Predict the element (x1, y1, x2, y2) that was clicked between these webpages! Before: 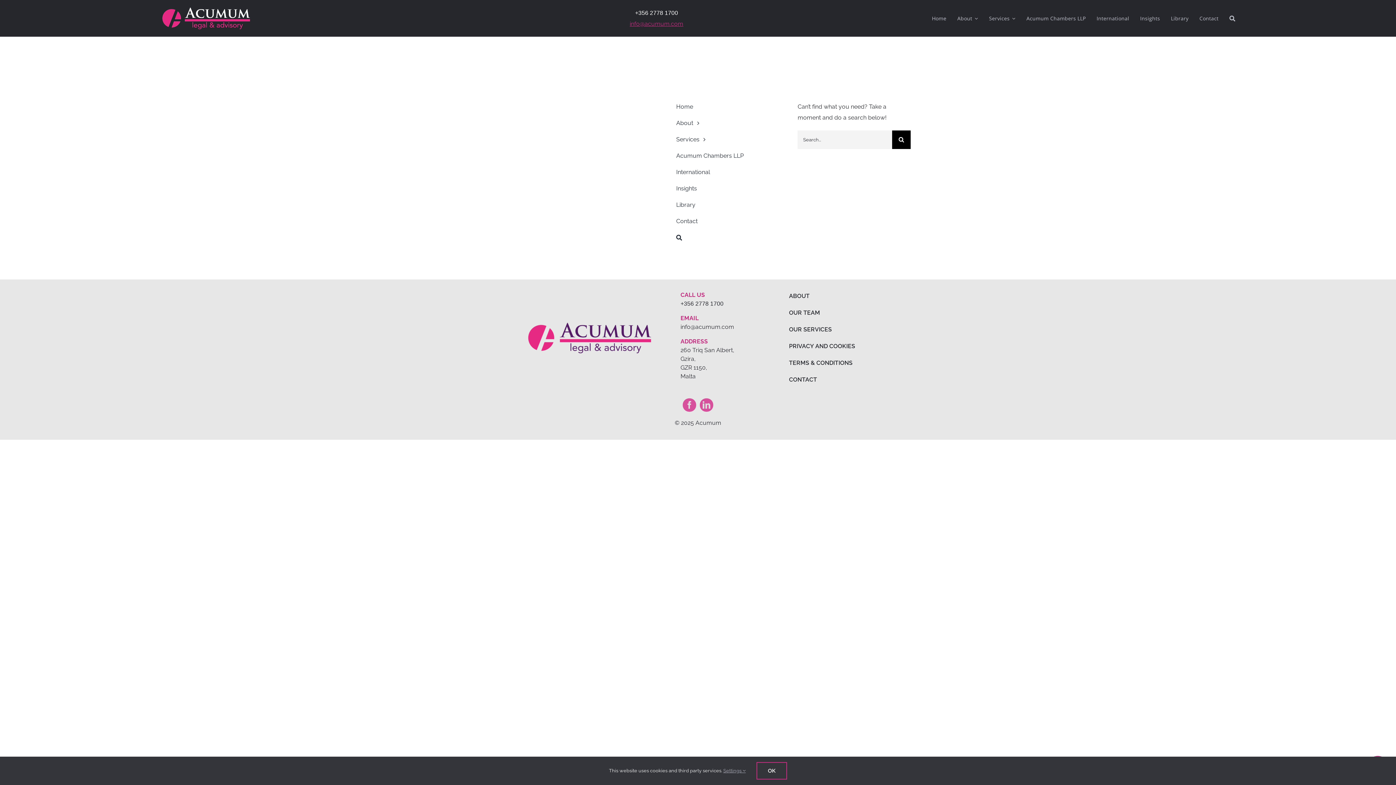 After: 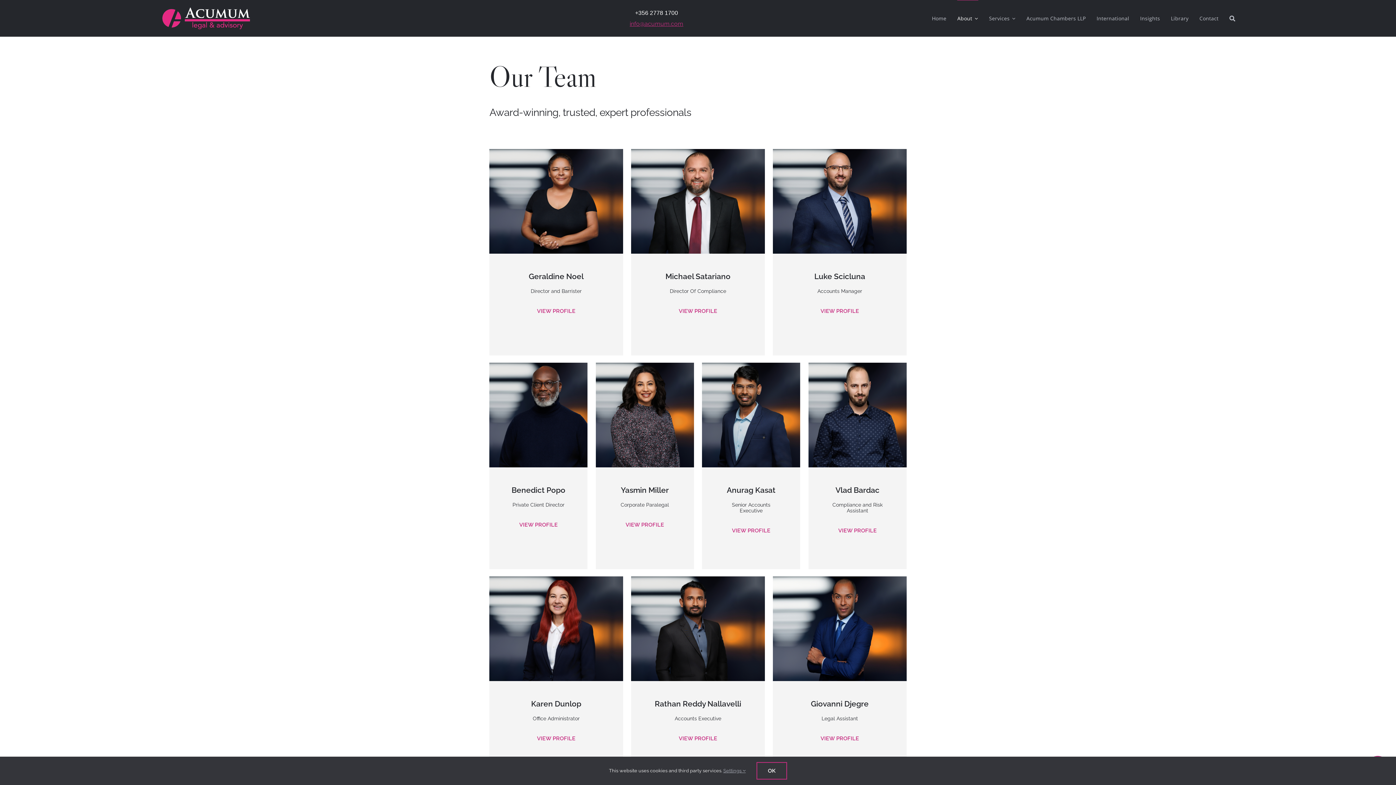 Action: bbox: (789, 309, 820, 316) label: OUR TEAM